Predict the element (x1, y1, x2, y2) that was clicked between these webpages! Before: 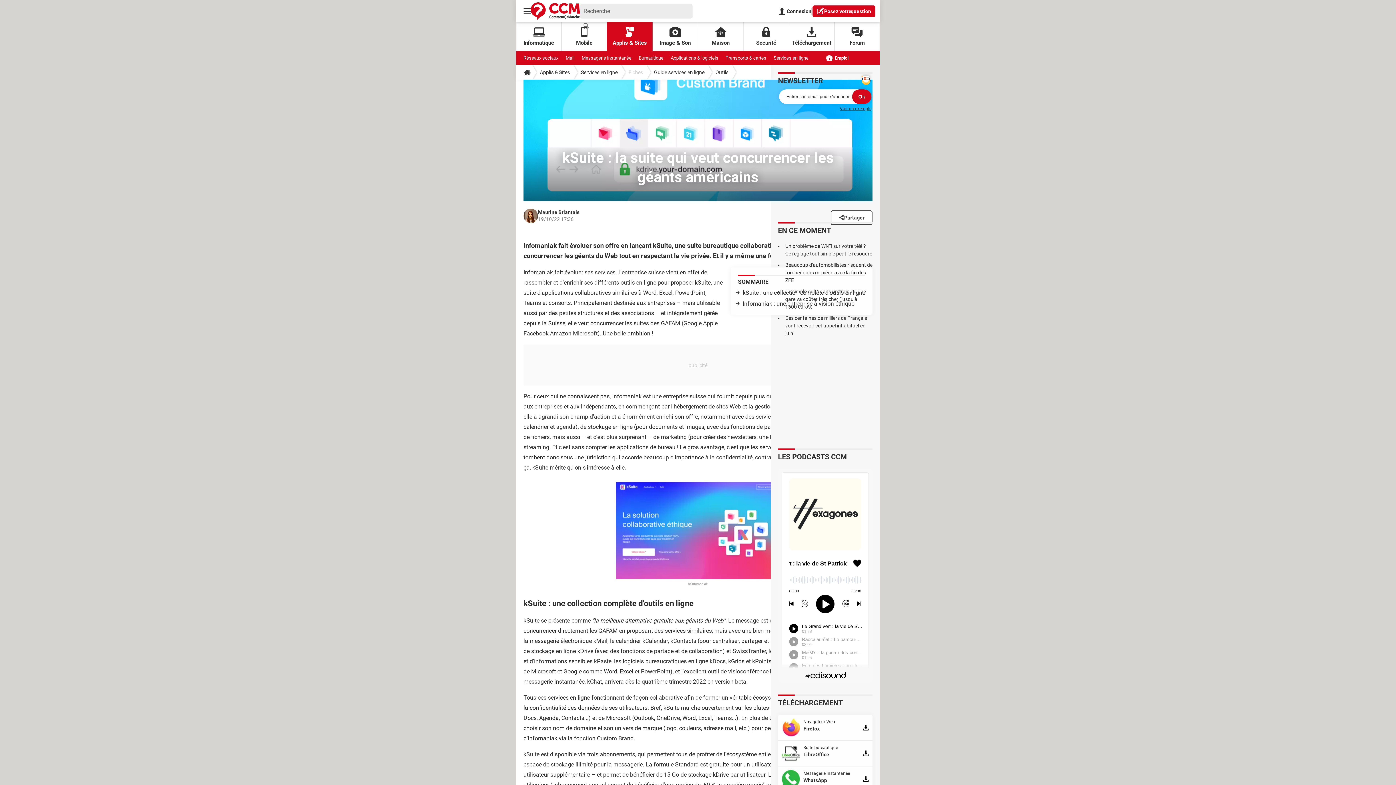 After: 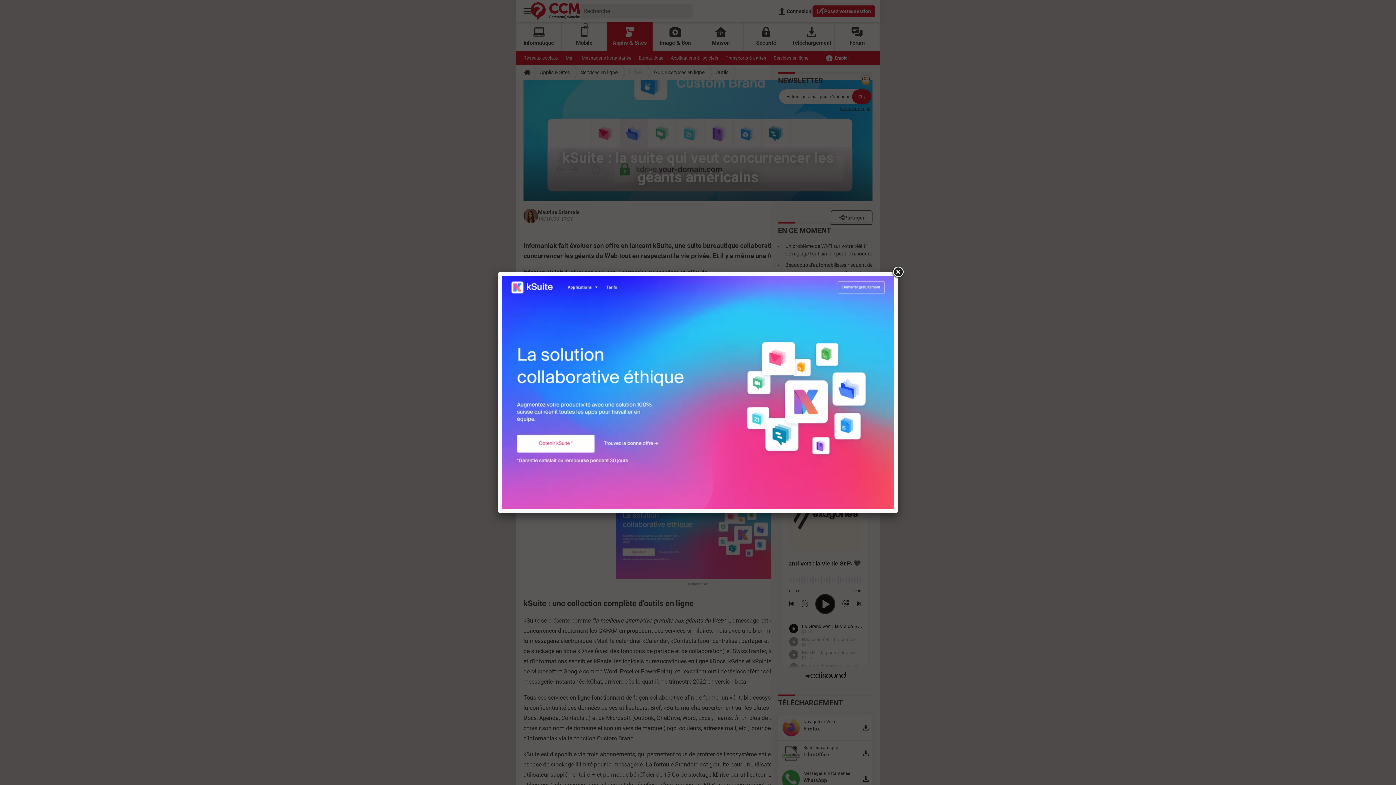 Action: bbox: (616, 527, 780, 534)